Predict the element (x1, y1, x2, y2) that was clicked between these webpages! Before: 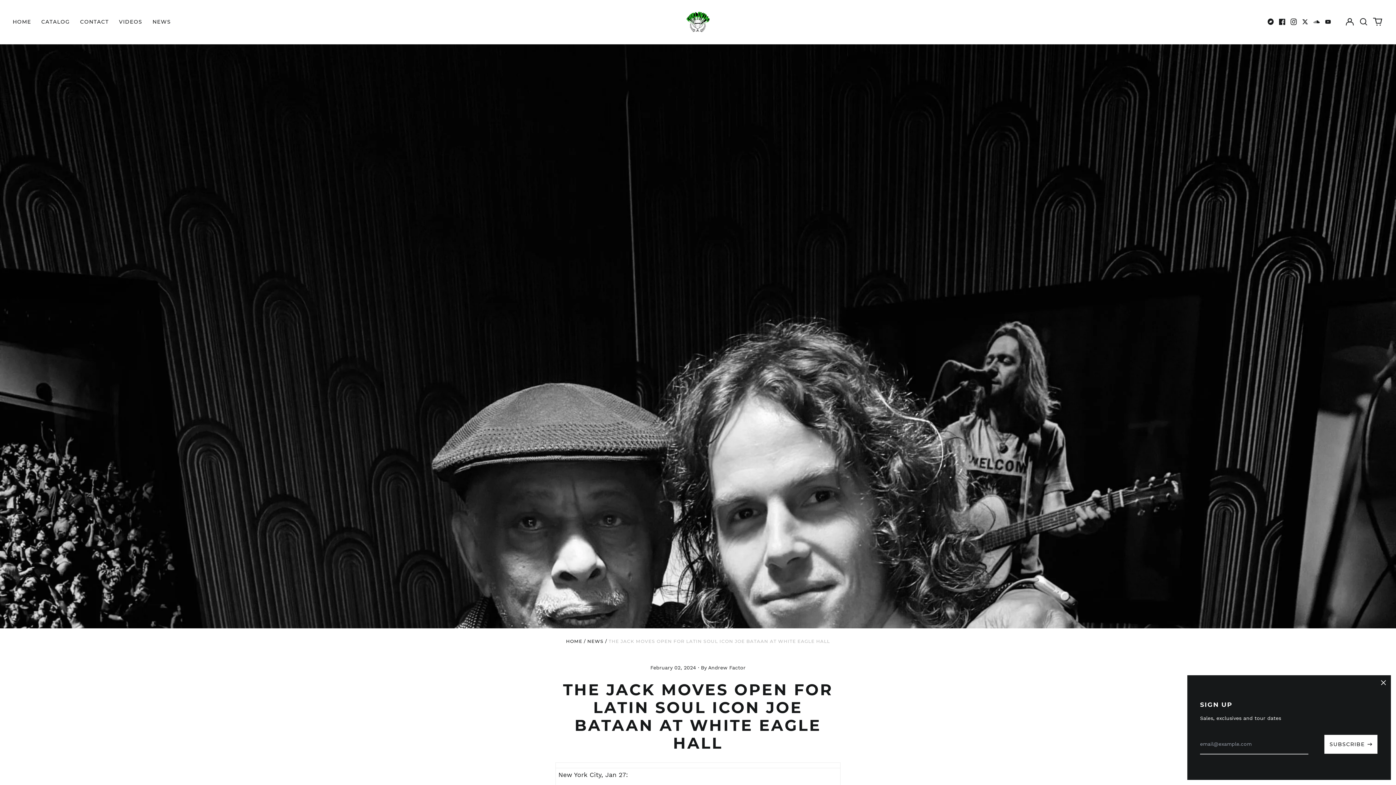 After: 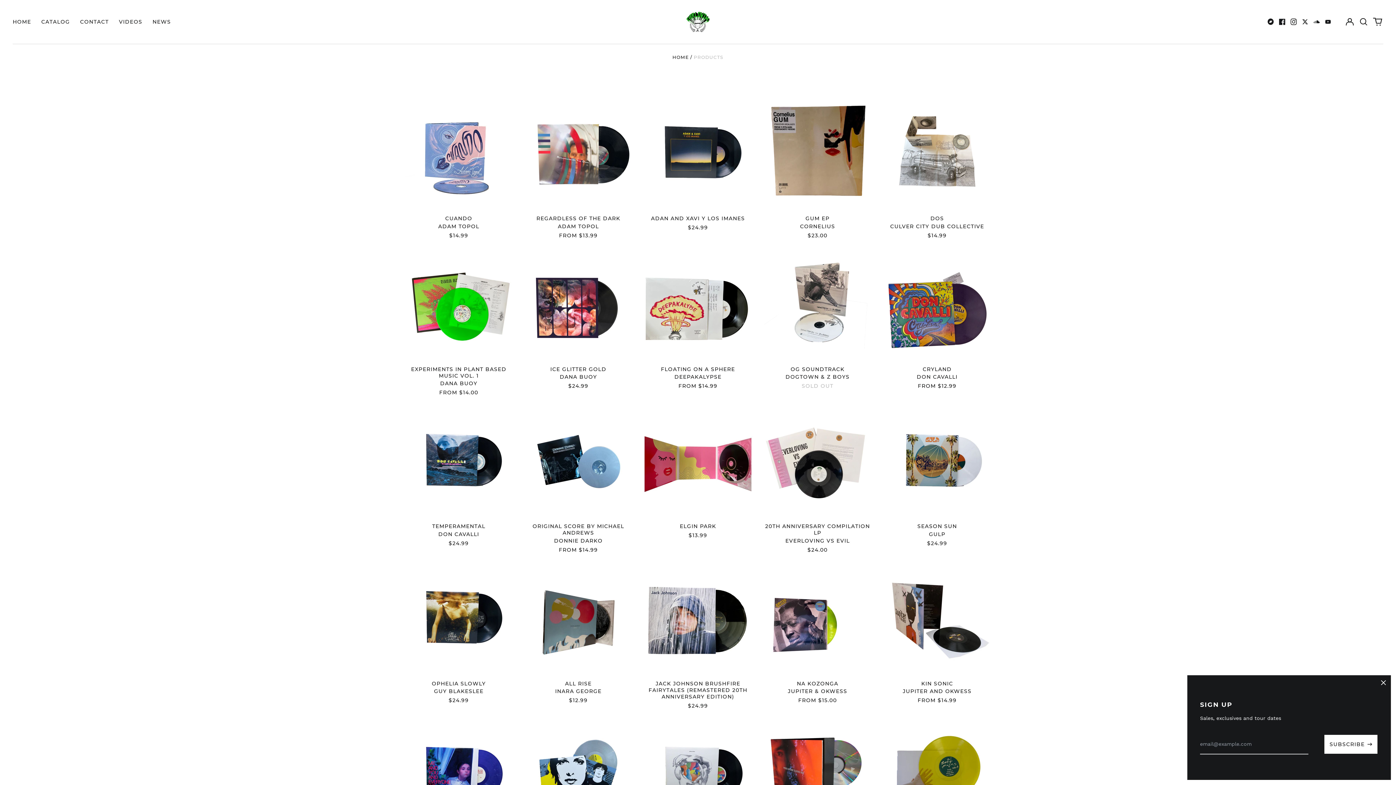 Action: bbox: (36, 16, 75, 27) label: CATALOG